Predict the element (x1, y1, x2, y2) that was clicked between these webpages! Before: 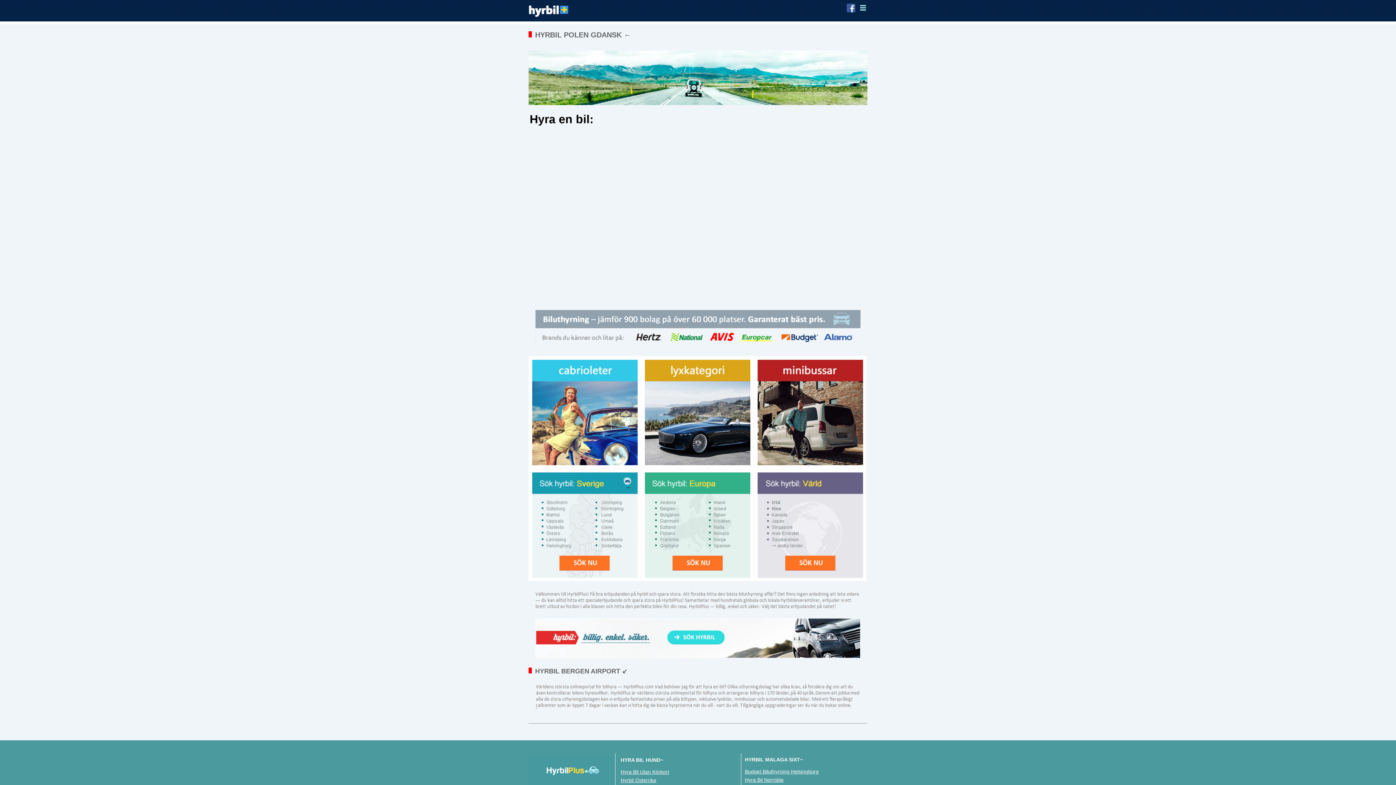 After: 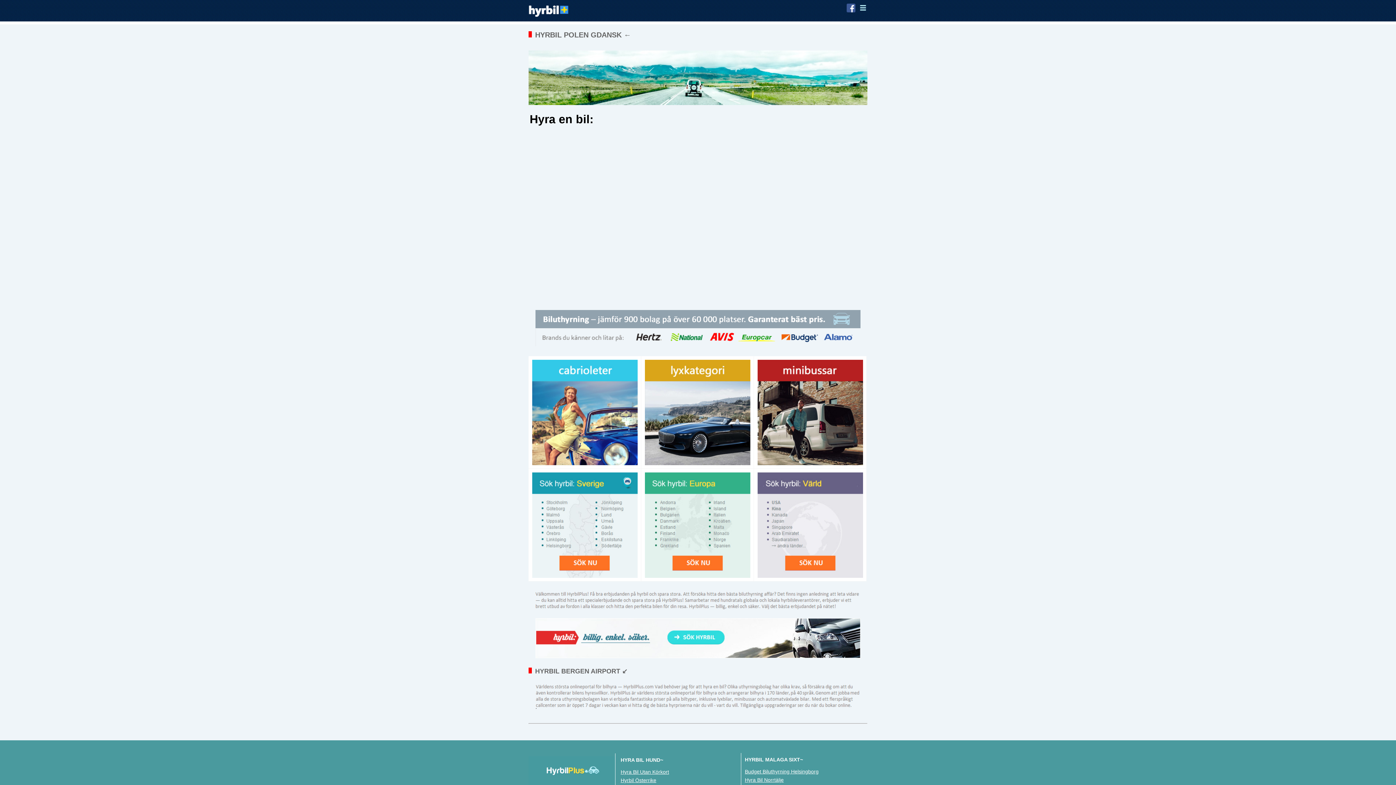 Action: bbox: (645, 573, 750, 579)